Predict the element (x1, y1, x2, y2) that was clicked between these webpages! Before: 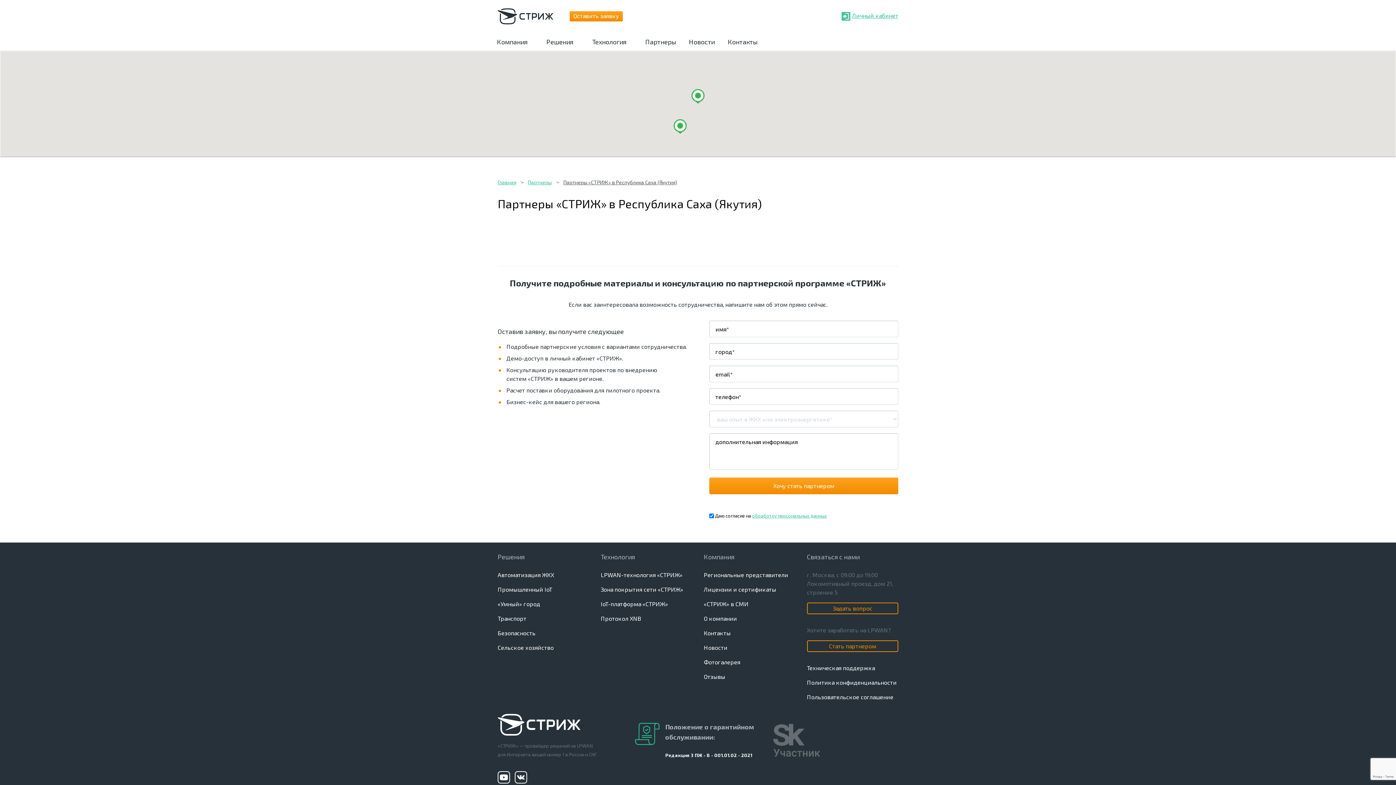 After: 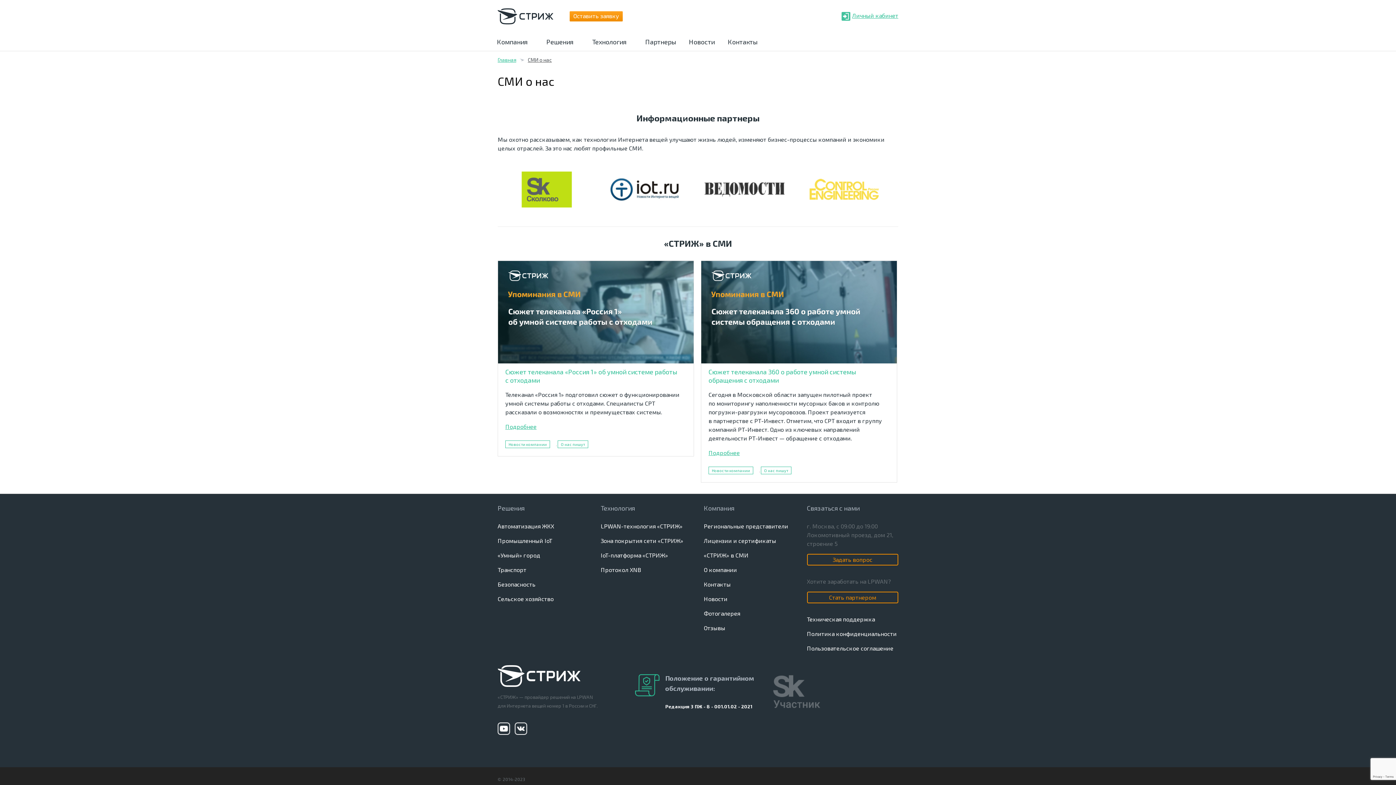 Action: bbox: (704, 600, 748, 607) label: «СТРИЖ» в СМИ